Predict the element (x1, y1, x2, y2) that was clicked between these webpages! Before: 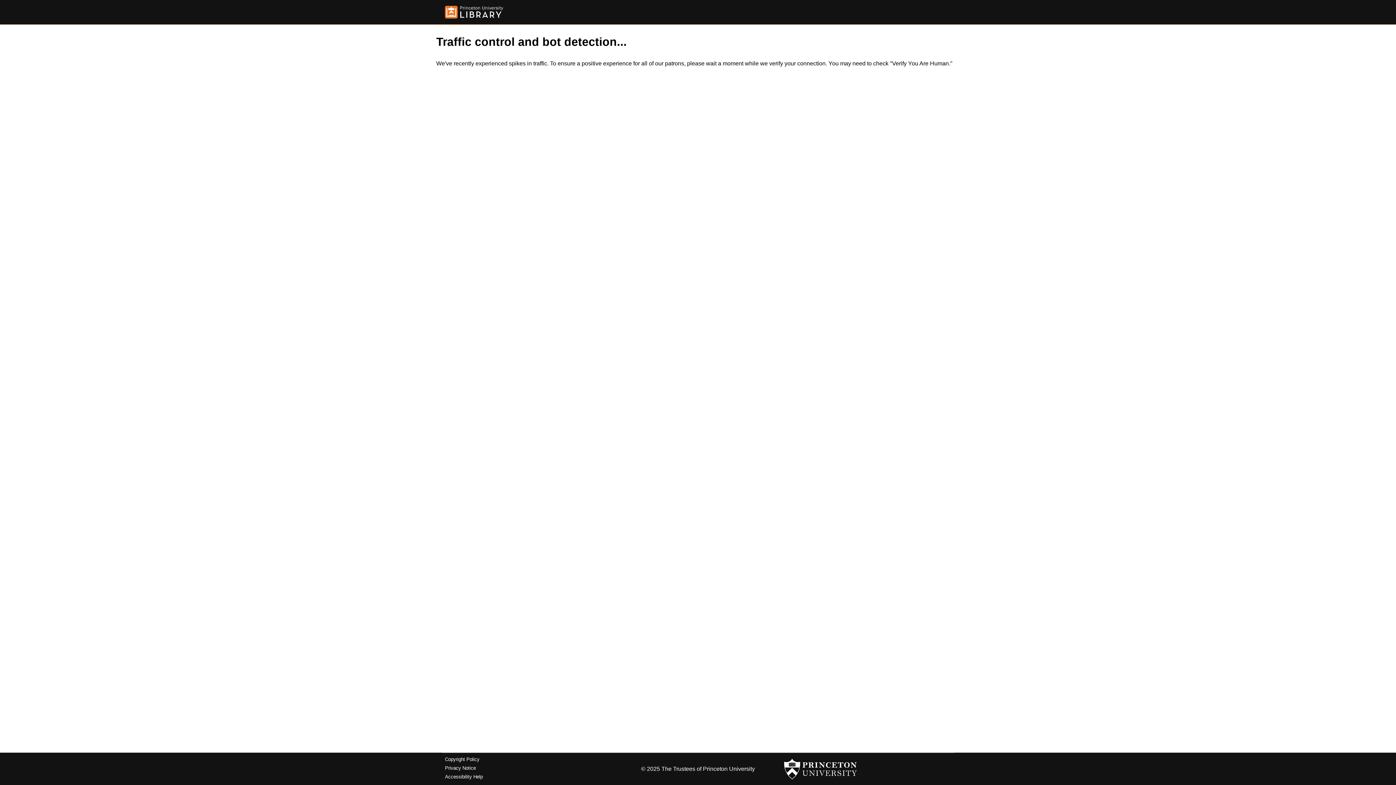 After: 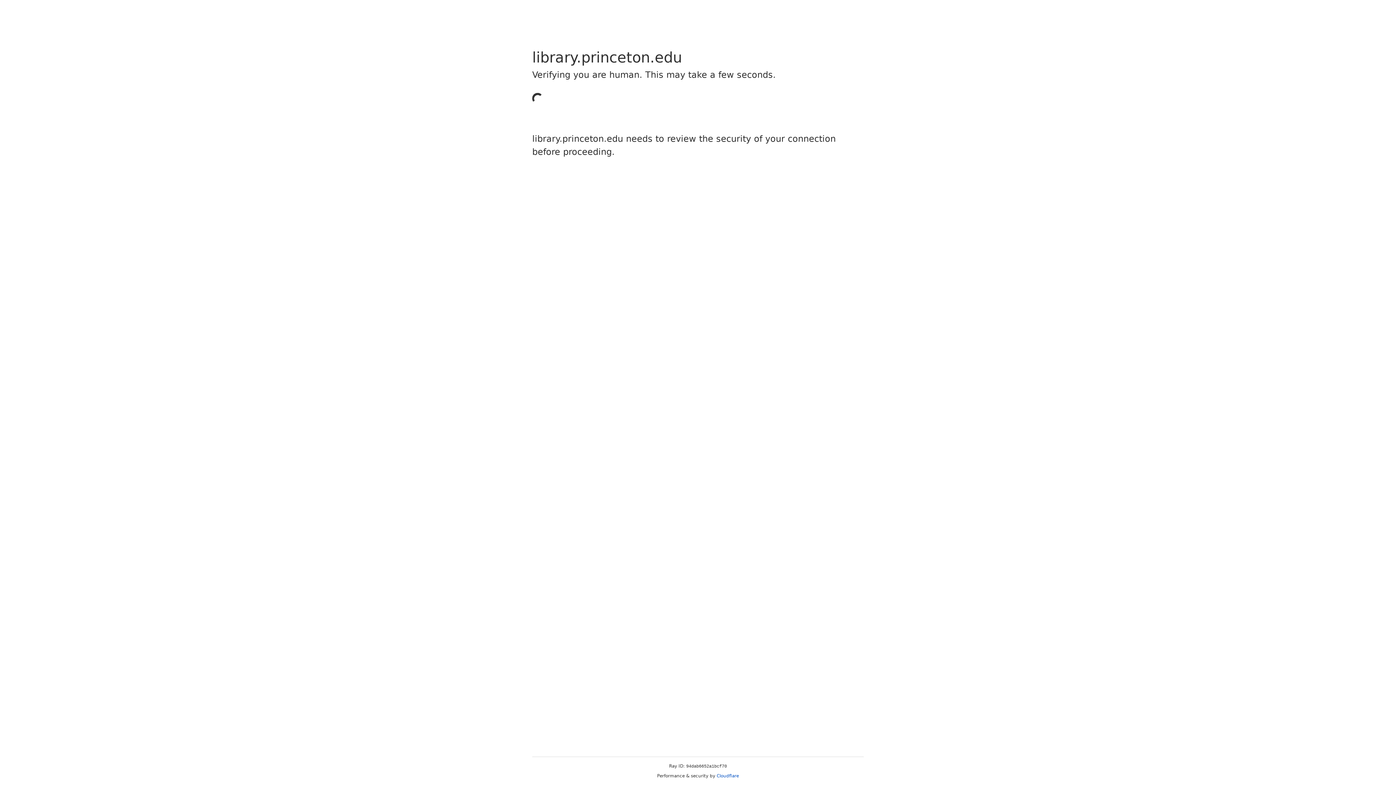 Action: bbox: (445, 5, 503, 18)